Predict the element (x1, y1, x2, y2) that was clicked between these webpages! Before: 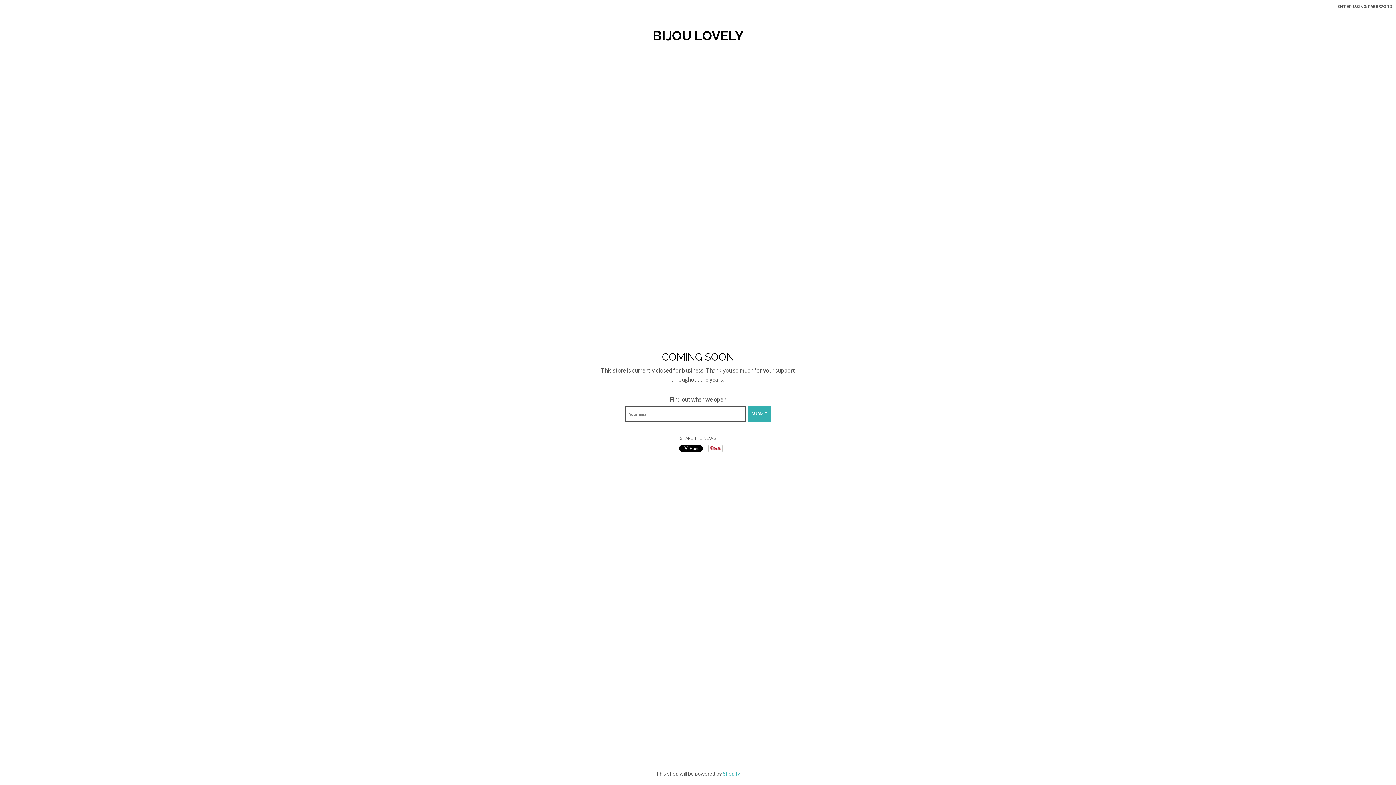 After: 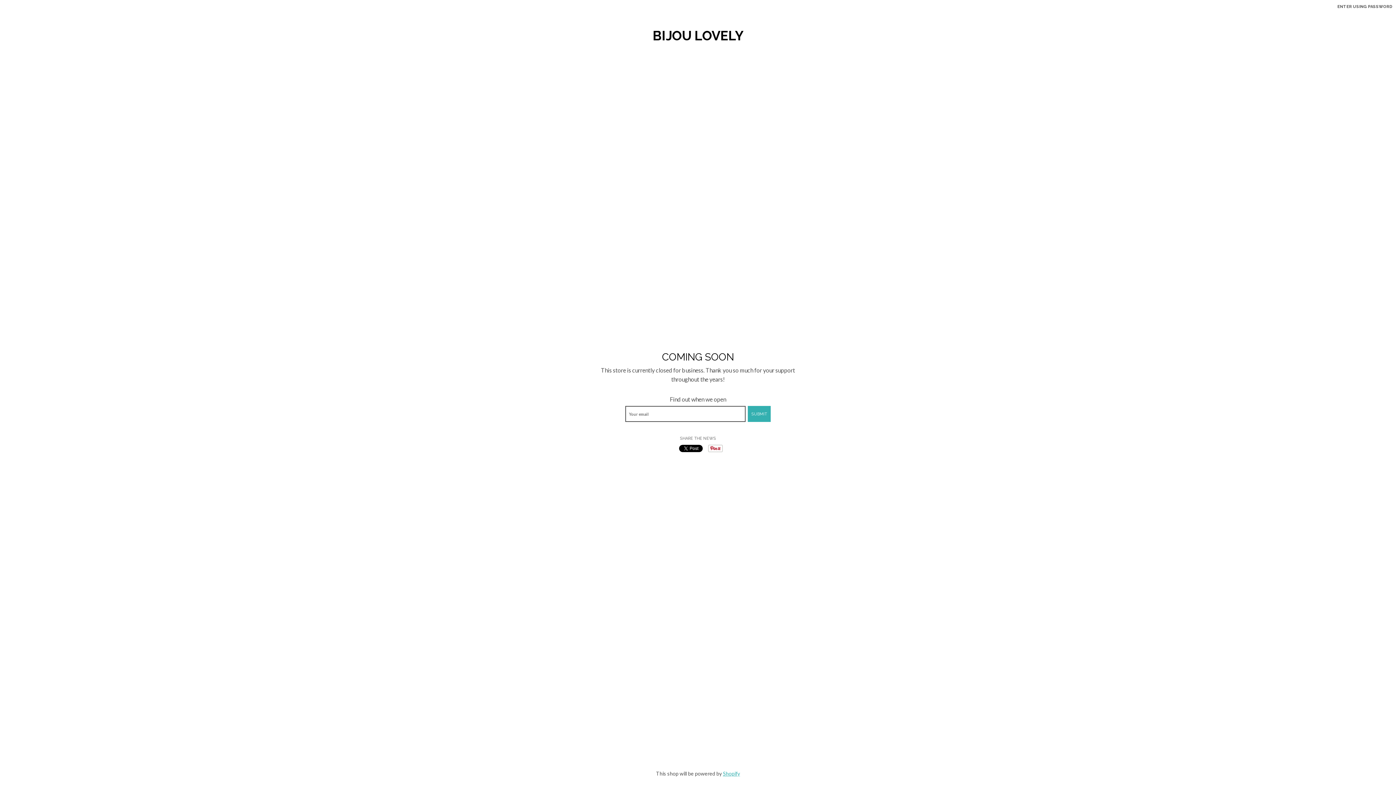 Action: bbox: (652, 29, 743, 42) label: BIJOU LOVELY